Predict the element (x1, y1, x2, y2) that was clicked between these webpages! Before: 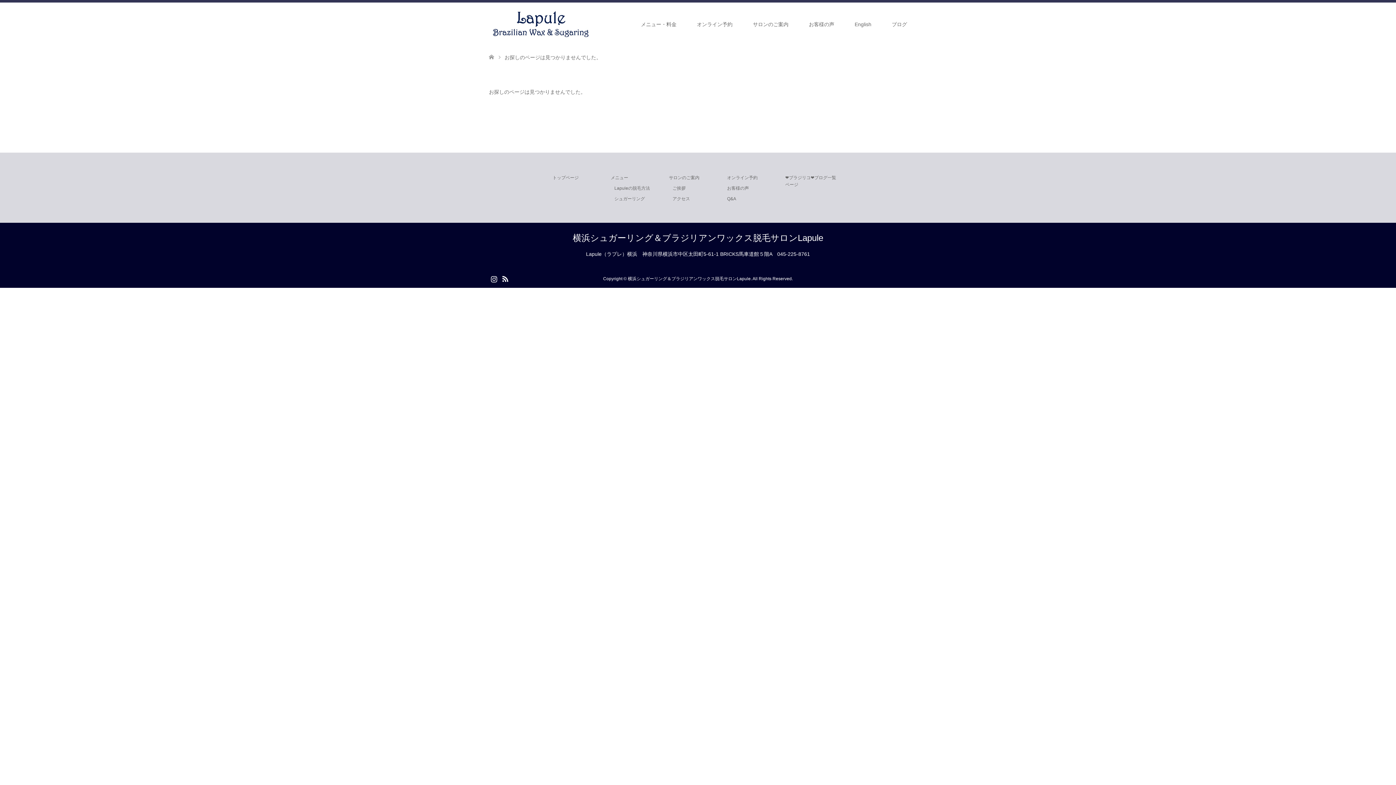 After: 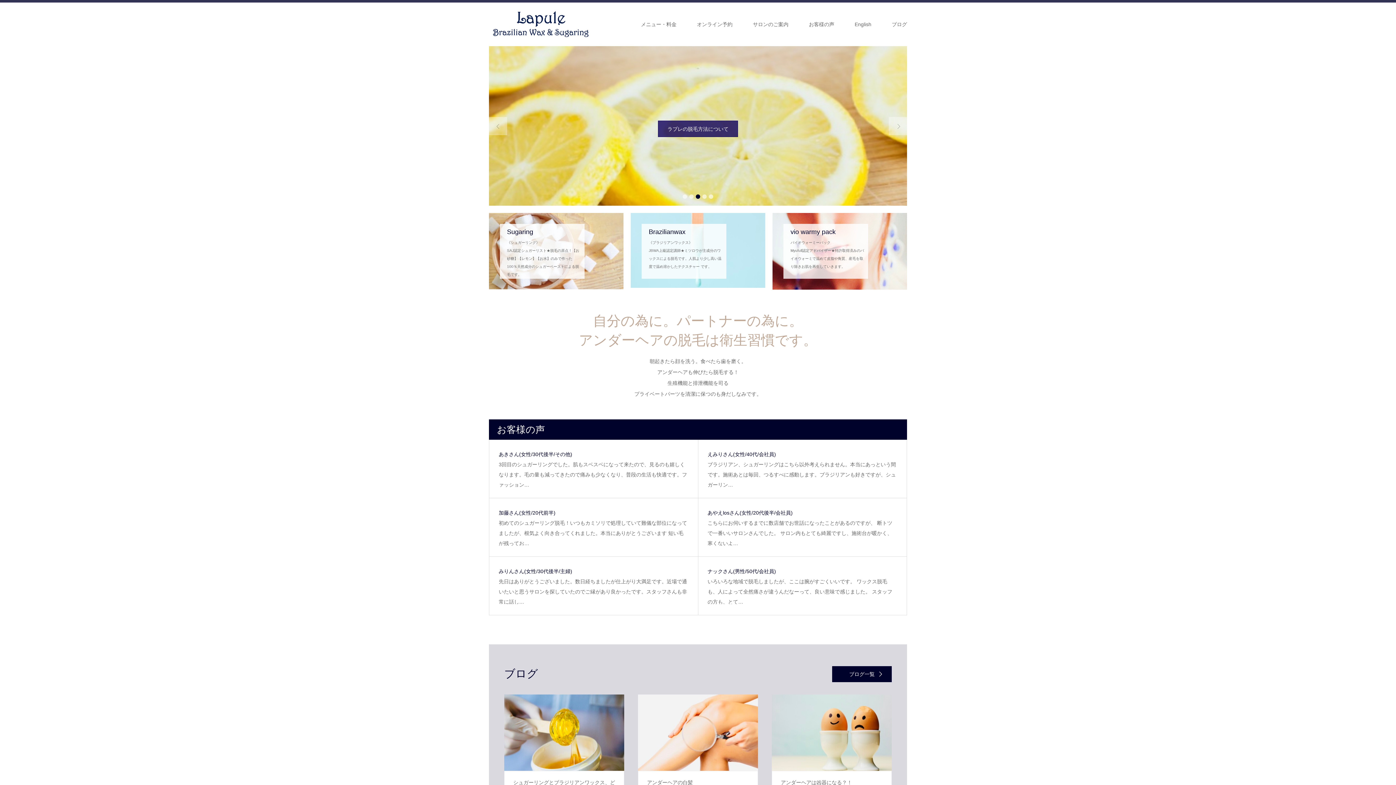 Action: label: 横浜シュガーリング＆ブラジリアンワックス脱毛サロンLapule bbox: (628, 276, 750, 281)